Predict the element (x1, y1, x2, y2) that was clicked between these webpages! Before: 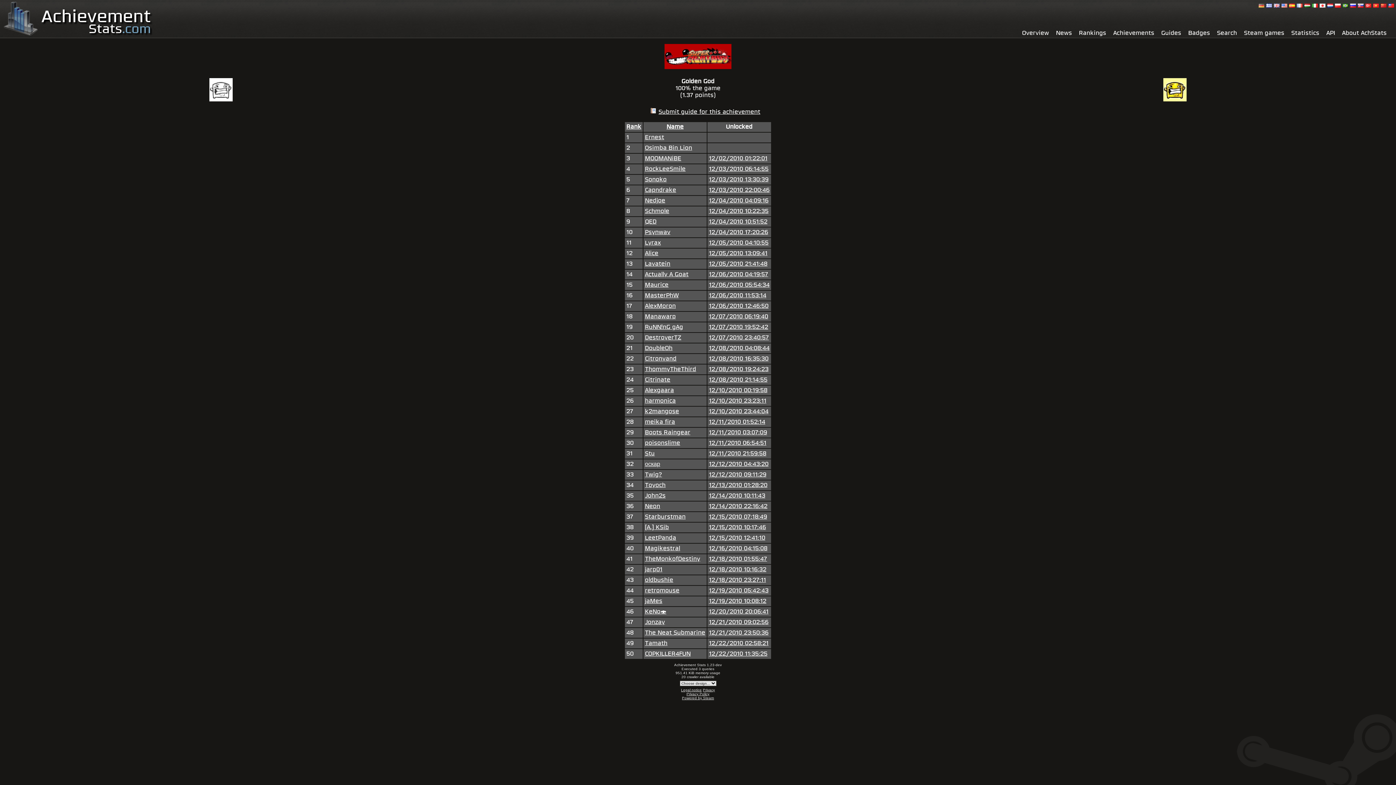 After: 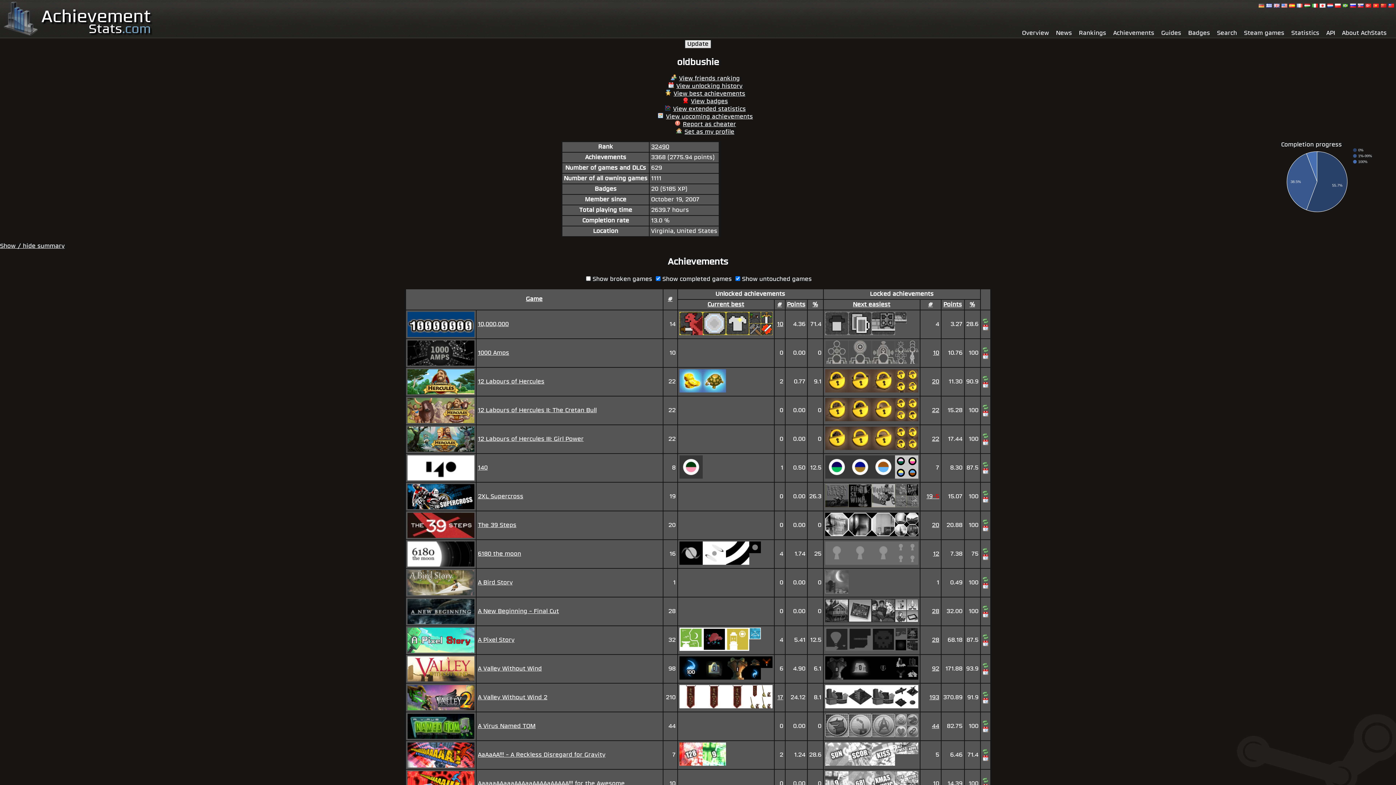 Action: bbox: (645, 576, 673, 583) label: oldbushie